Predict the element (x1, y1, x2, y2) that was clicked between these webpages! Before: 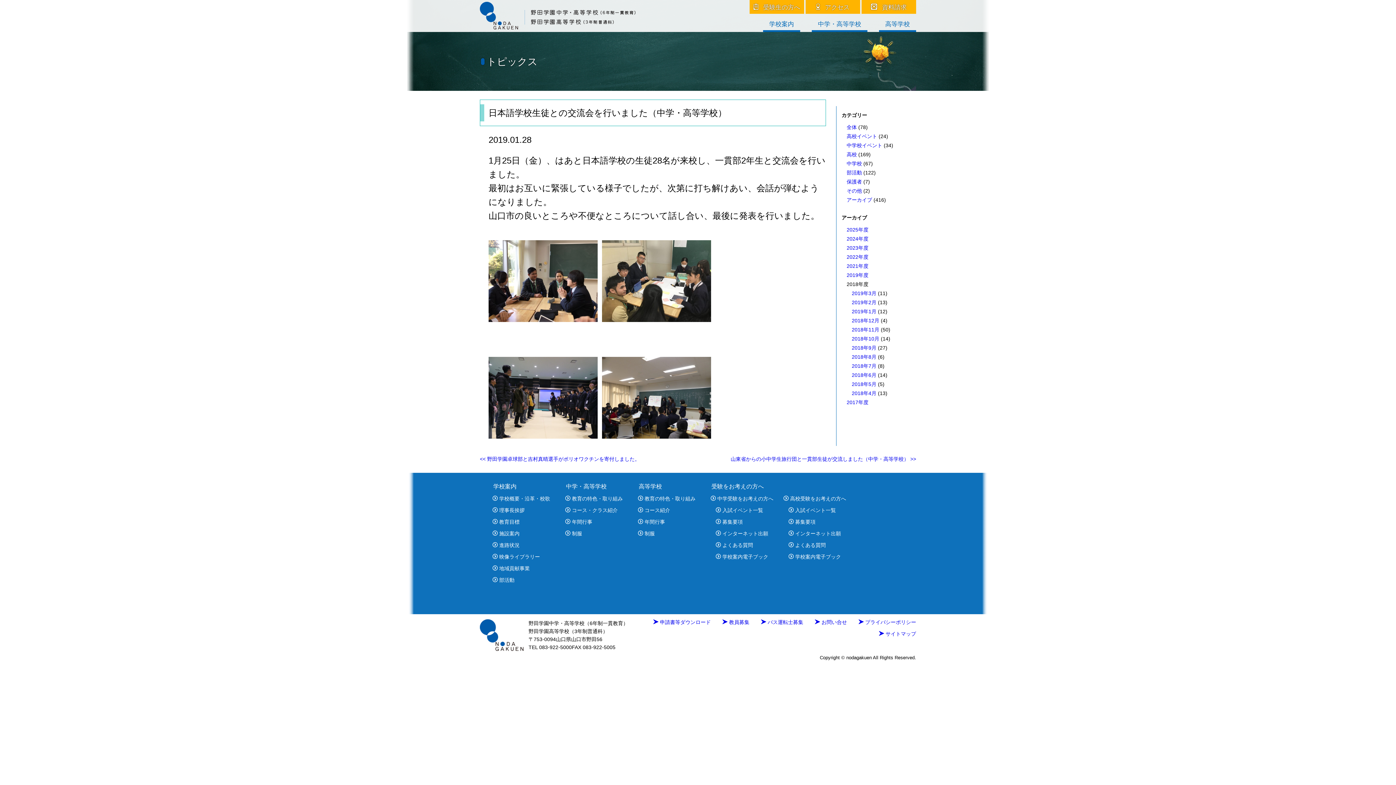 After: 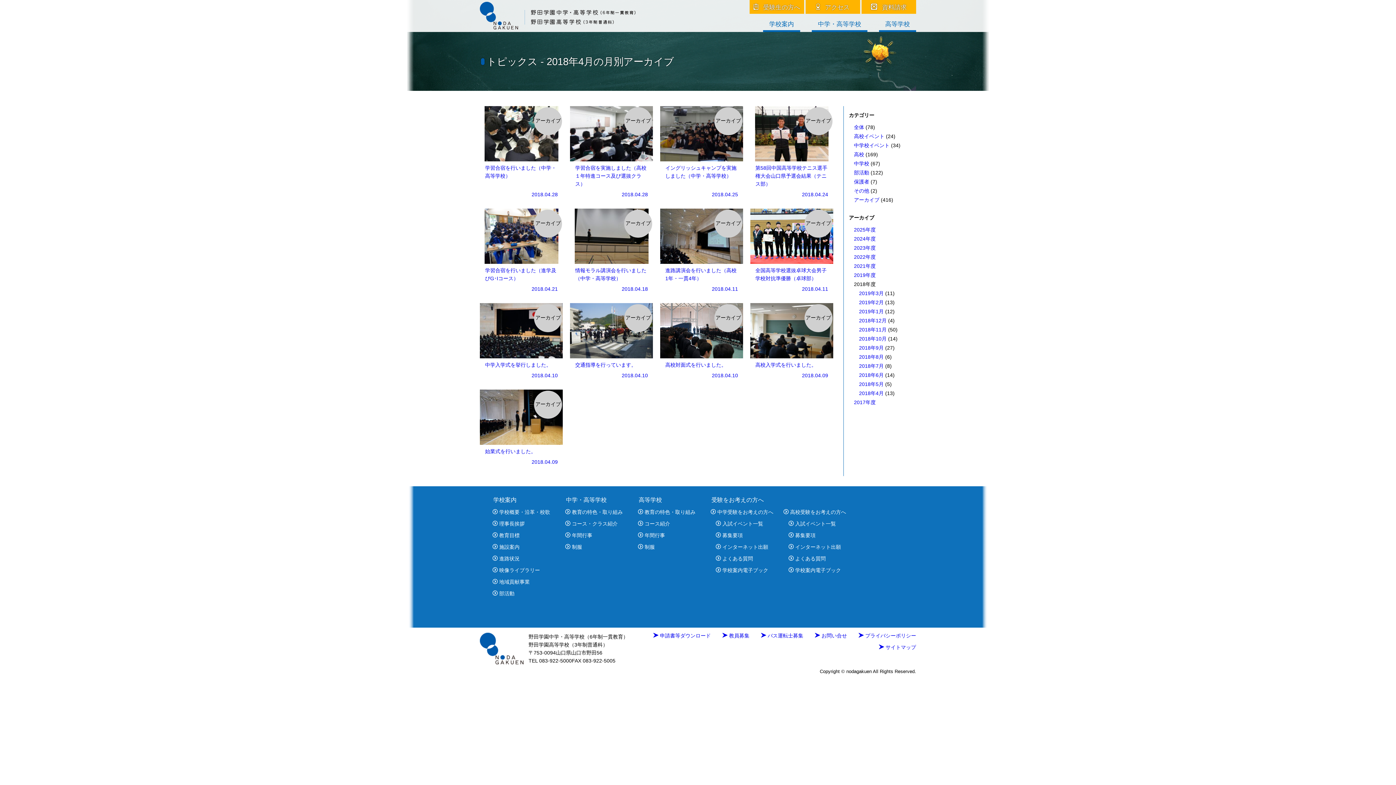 Action: label: 2018年4月 bbox: (852, 390, 876, 396)